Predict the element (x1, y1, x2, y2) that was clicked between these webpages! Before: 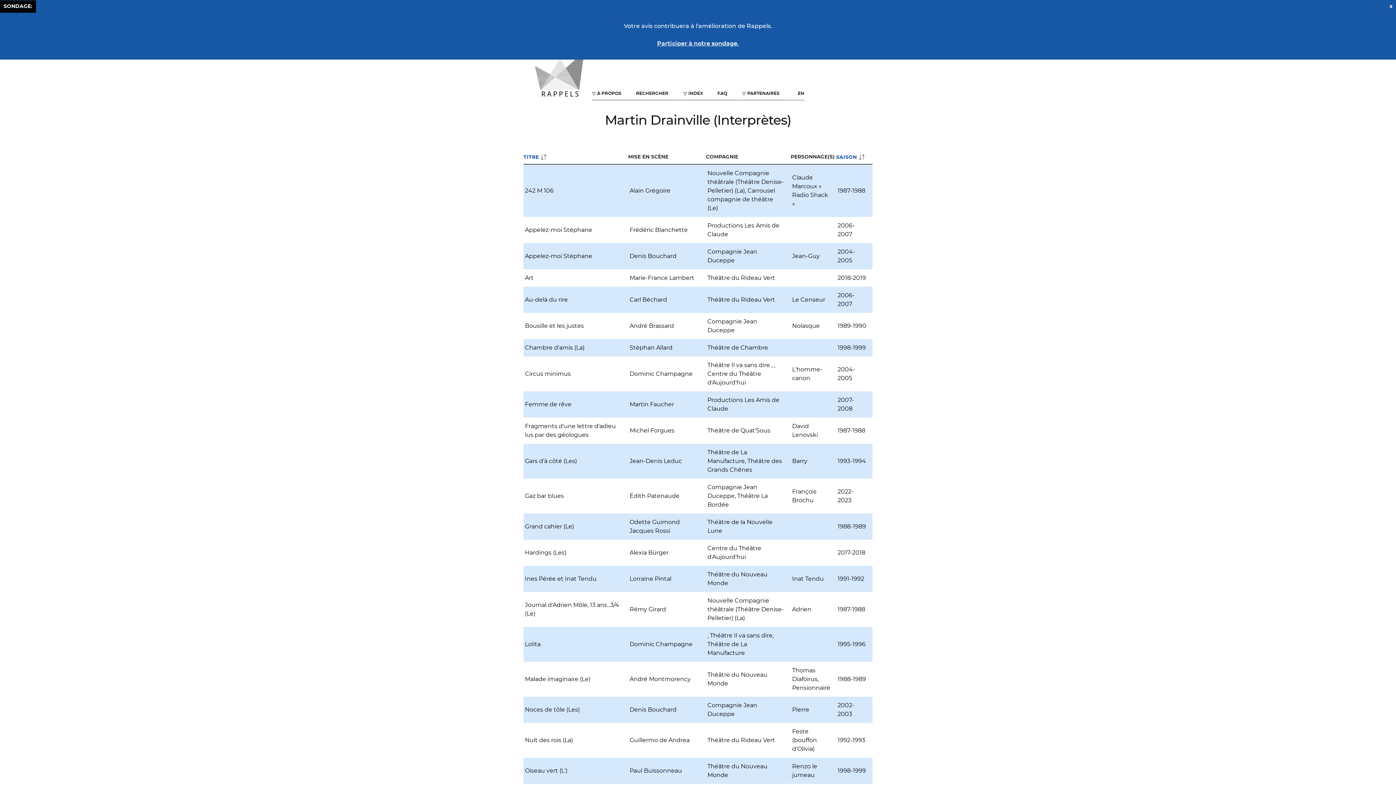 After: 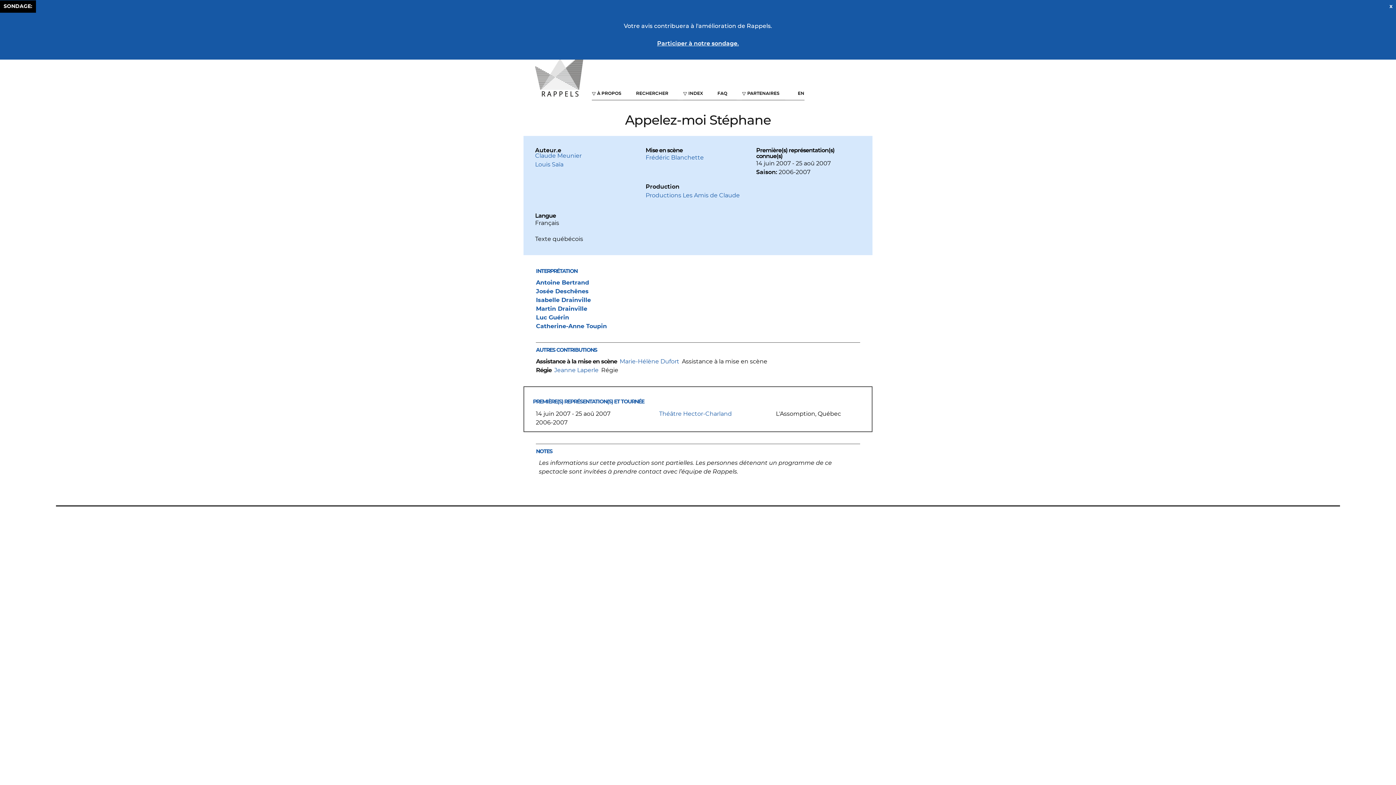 Action: bbox: (525, 227, 592, 233) label: Appelez-moi Stéphane